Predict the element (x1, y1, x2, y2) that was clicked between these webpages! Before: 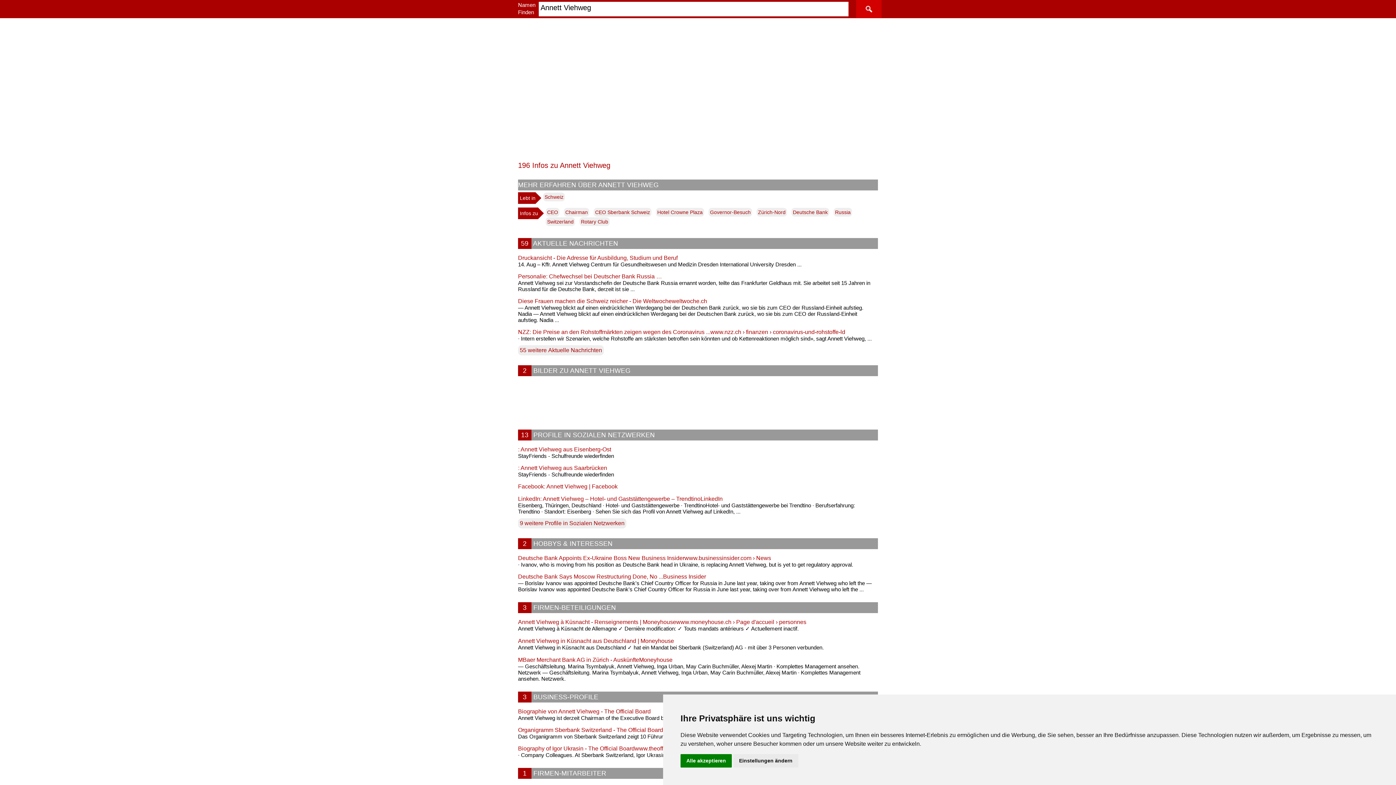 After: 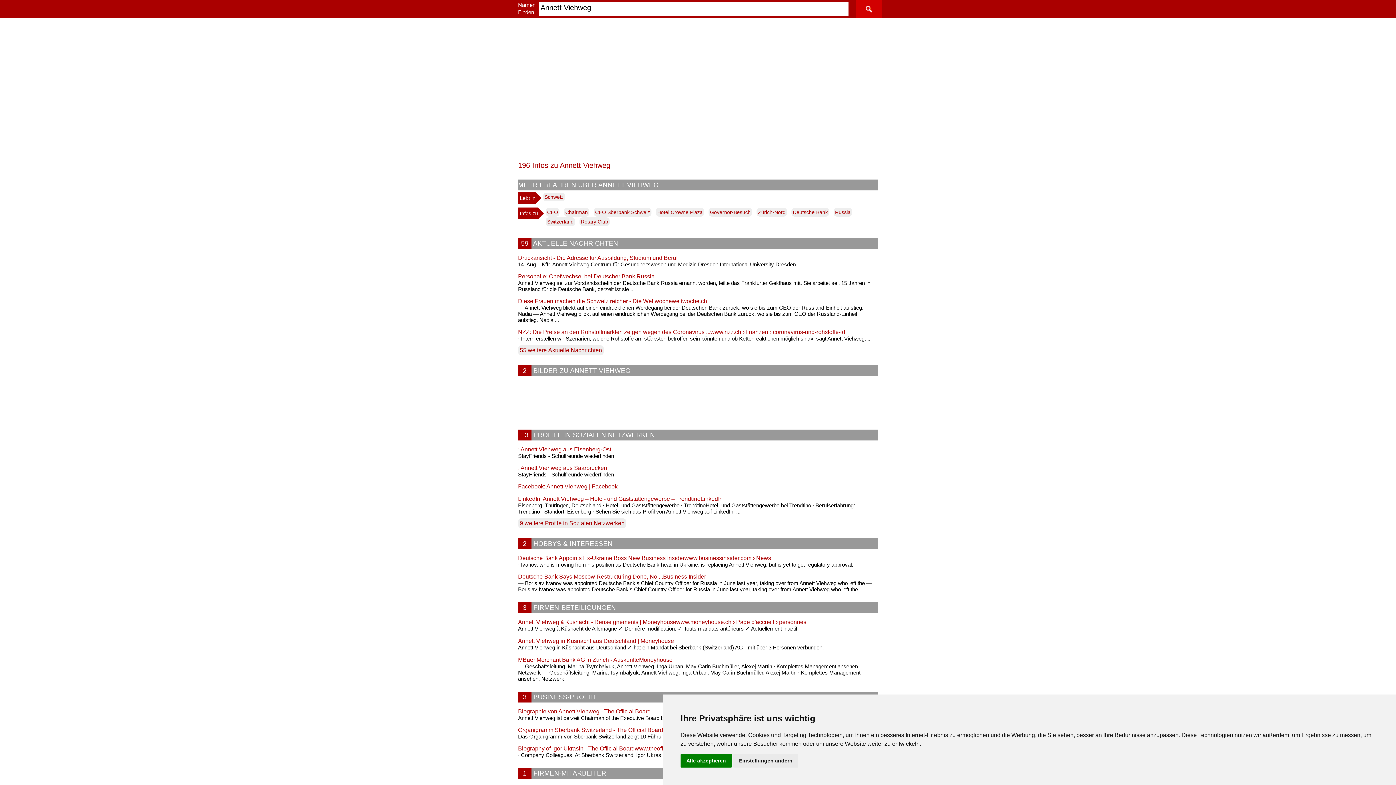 Action: bbox: (518, 638, 878, 644) label: Annett Viehweg in Küsnacht aus Deutschland | Moneyhouse